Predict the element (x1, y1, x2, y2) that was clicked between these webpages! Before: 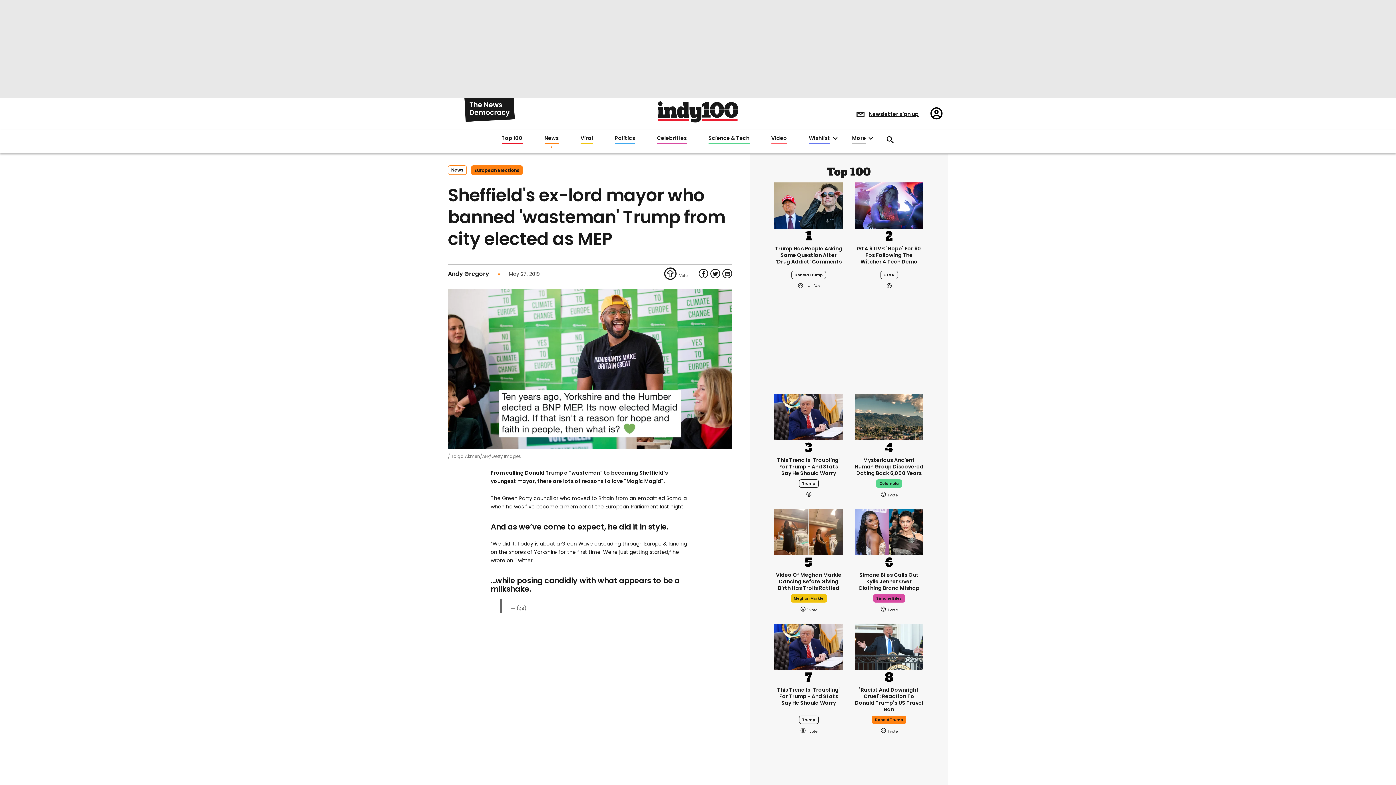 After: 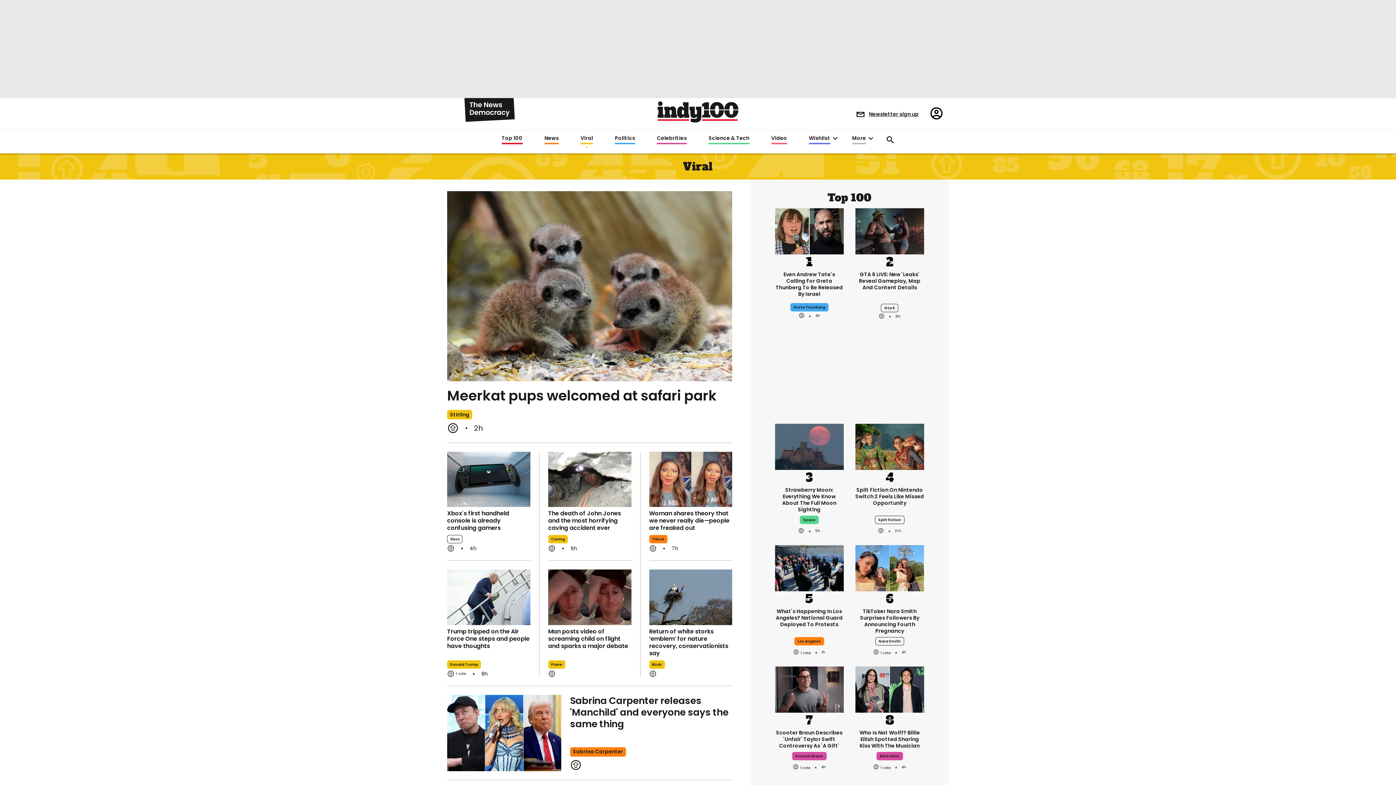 Action: bbox: (585, 135, 595, 144) label: Viral